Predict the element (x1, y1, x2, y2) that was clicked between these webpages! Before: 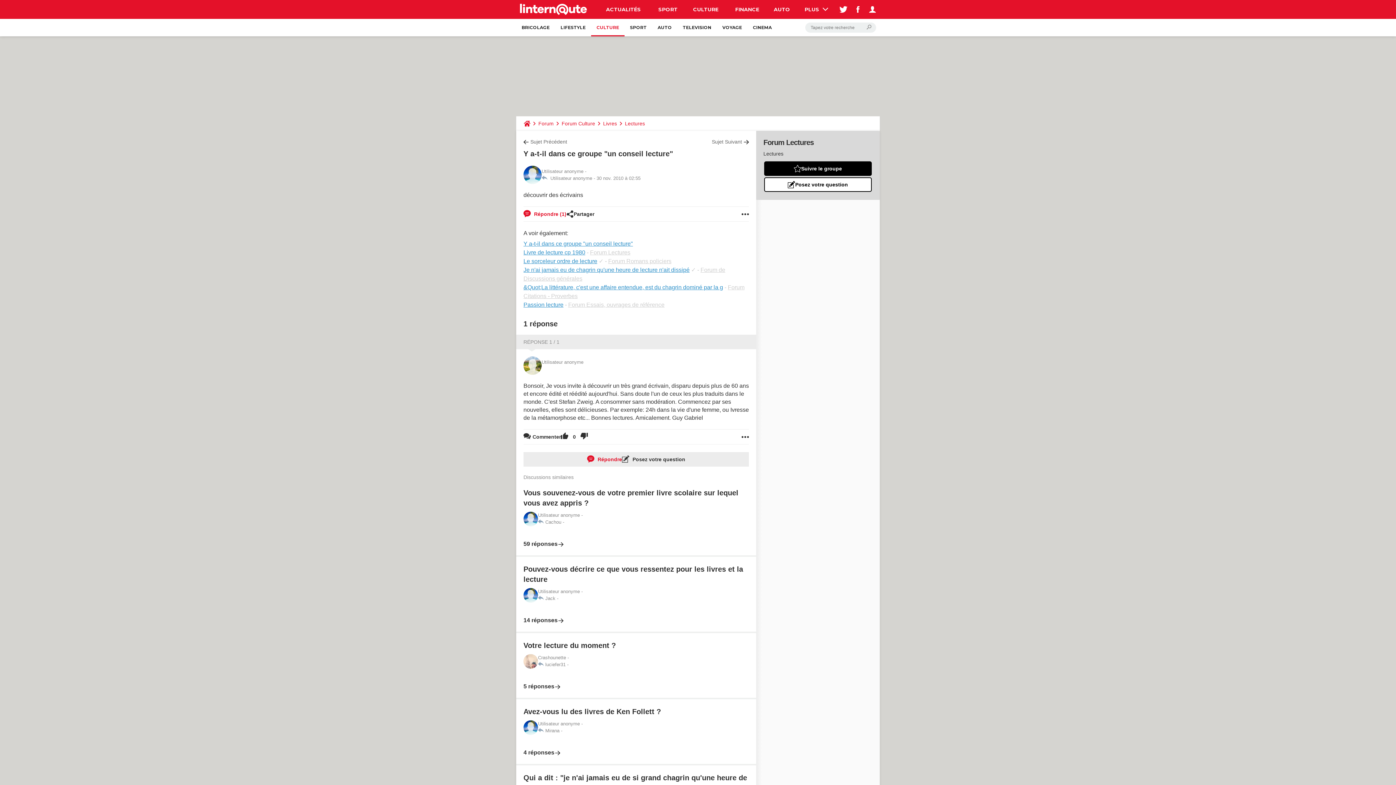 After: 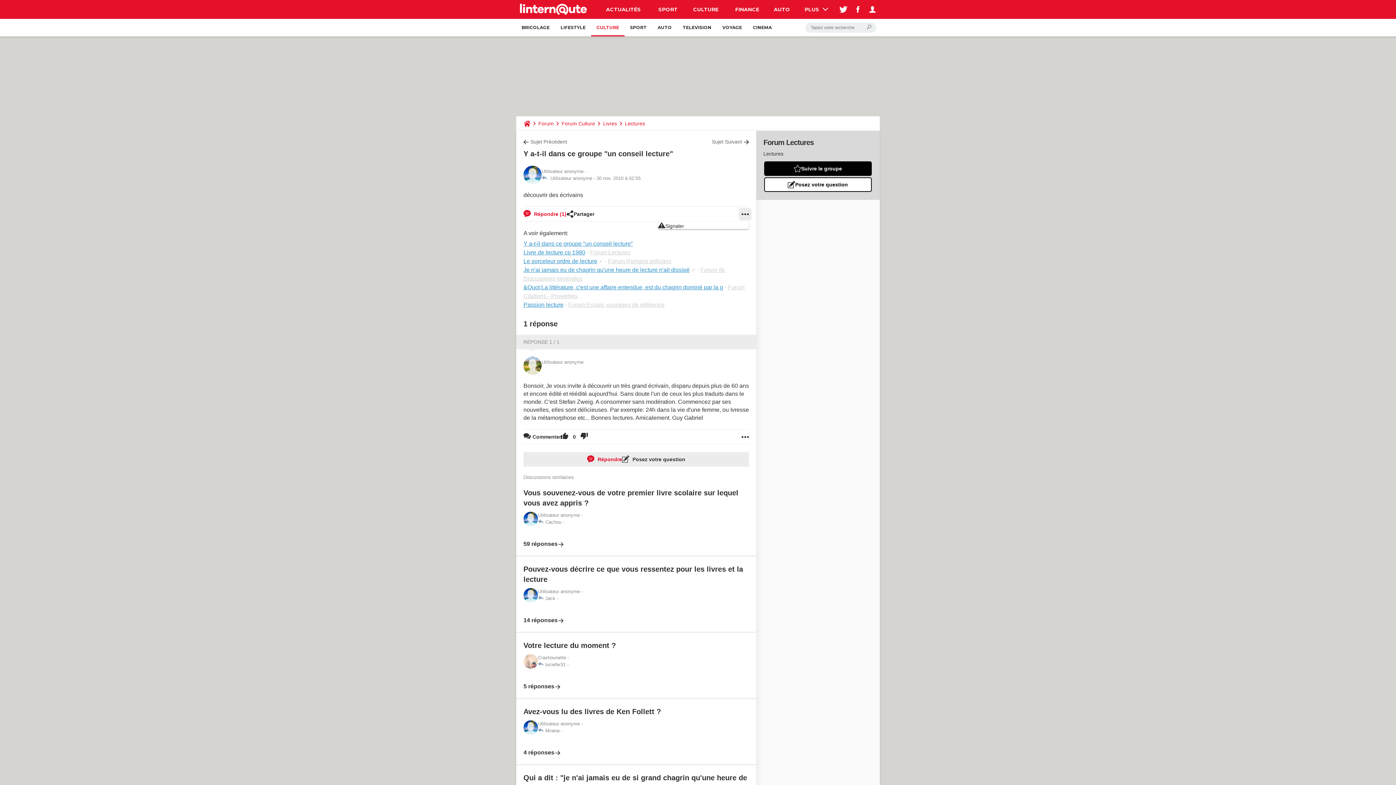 Action: bbox: (741, 206, 749, 221)